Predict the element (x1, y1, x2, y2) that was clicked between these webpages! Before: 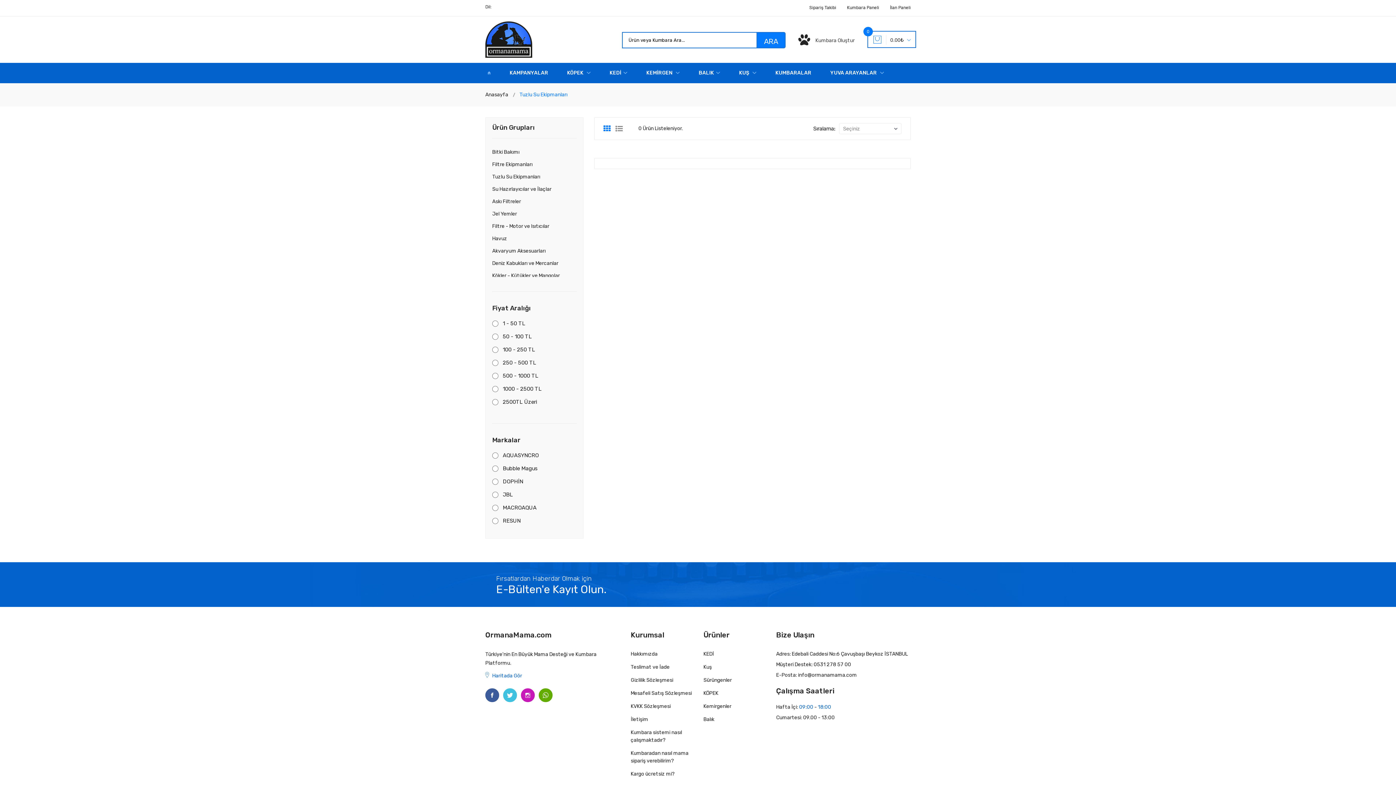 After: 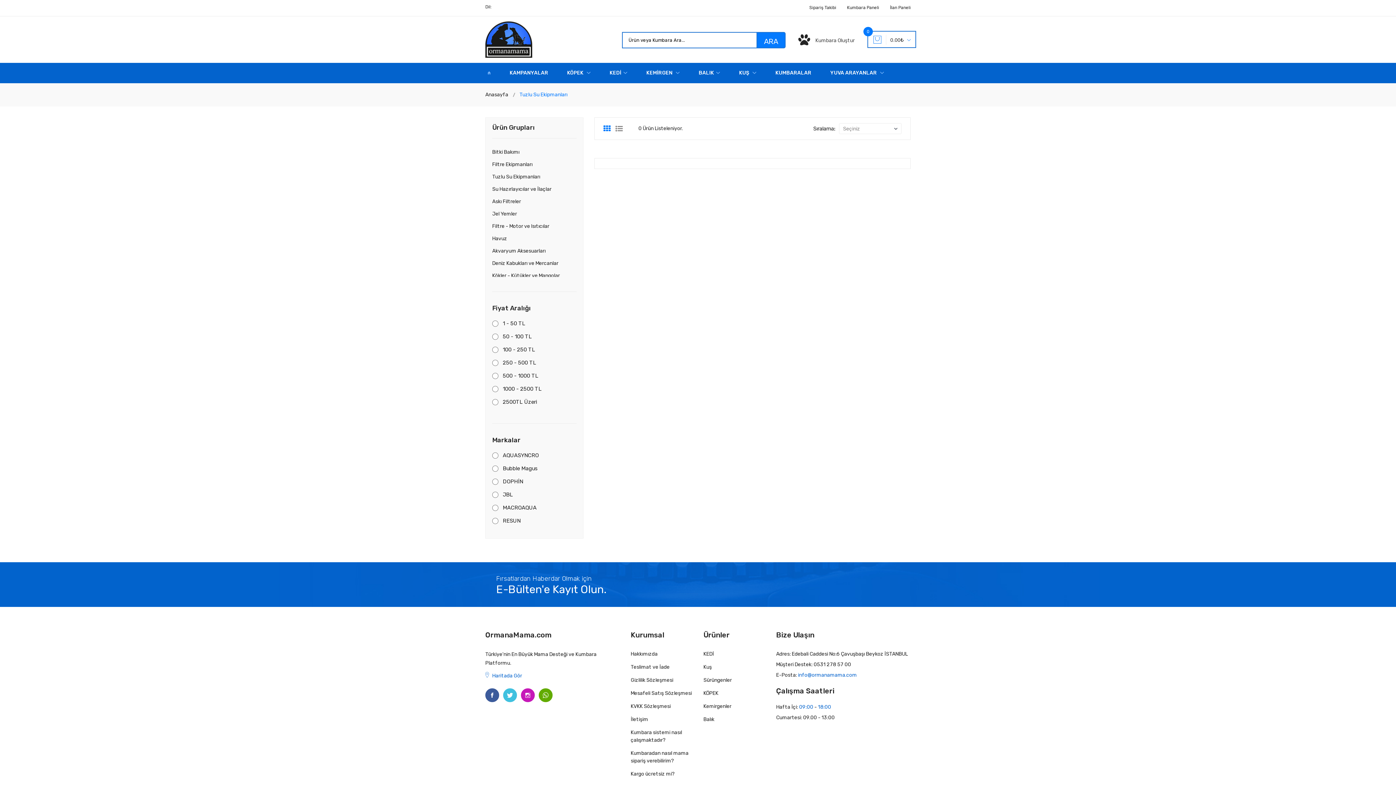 Action: bbox: (798, 672, 857, 678) label: info@ormanamama.com